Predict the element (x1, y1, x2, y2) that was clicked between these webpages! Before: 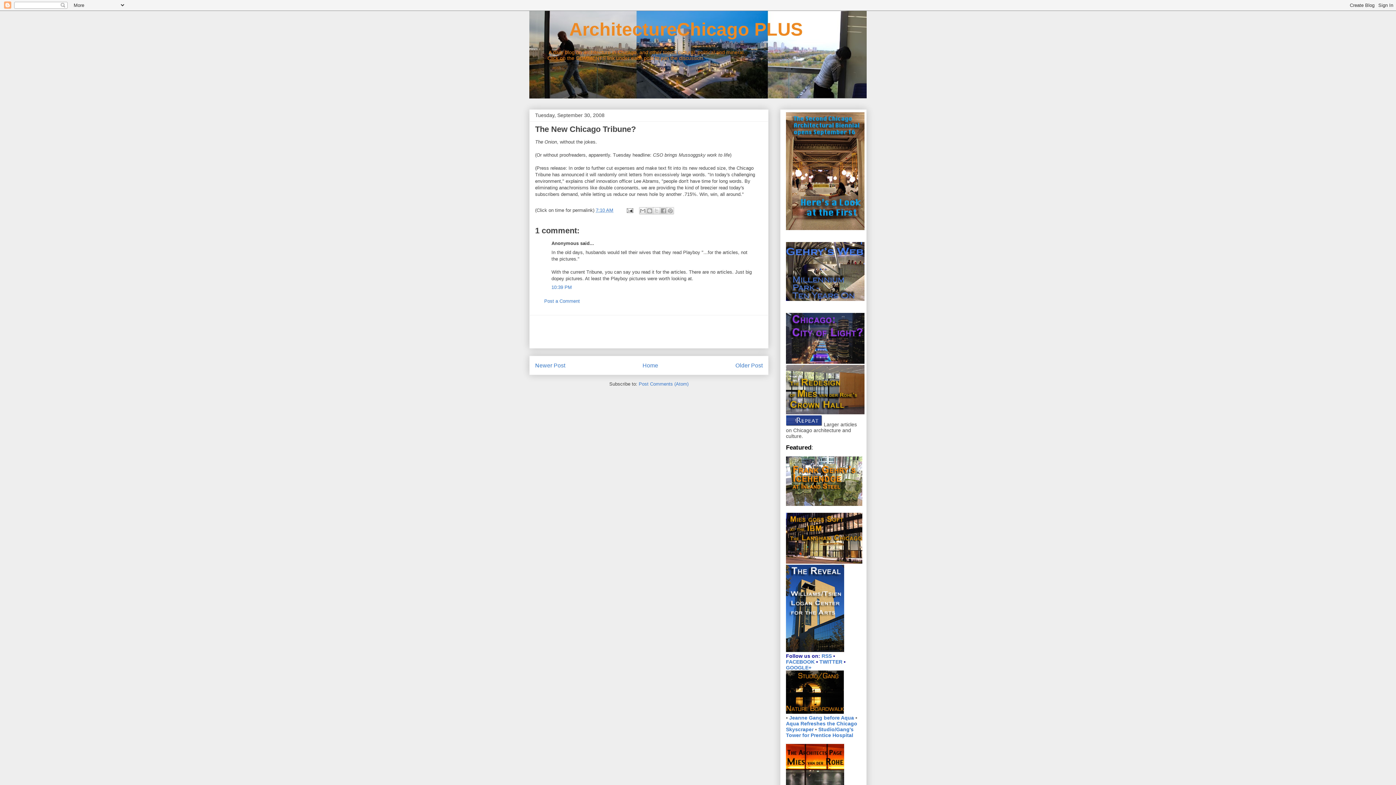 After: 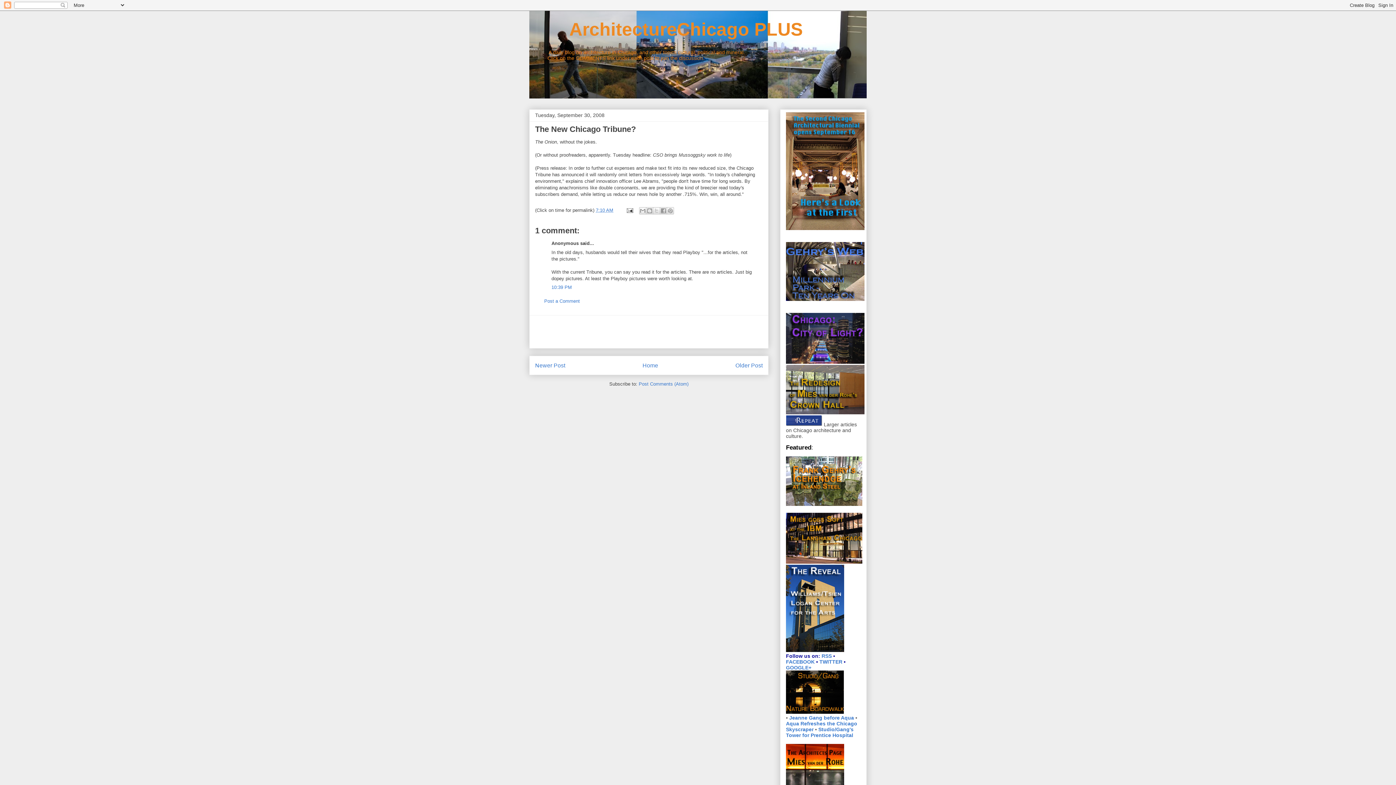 Action: bbox: (786, 225, 864, 231)